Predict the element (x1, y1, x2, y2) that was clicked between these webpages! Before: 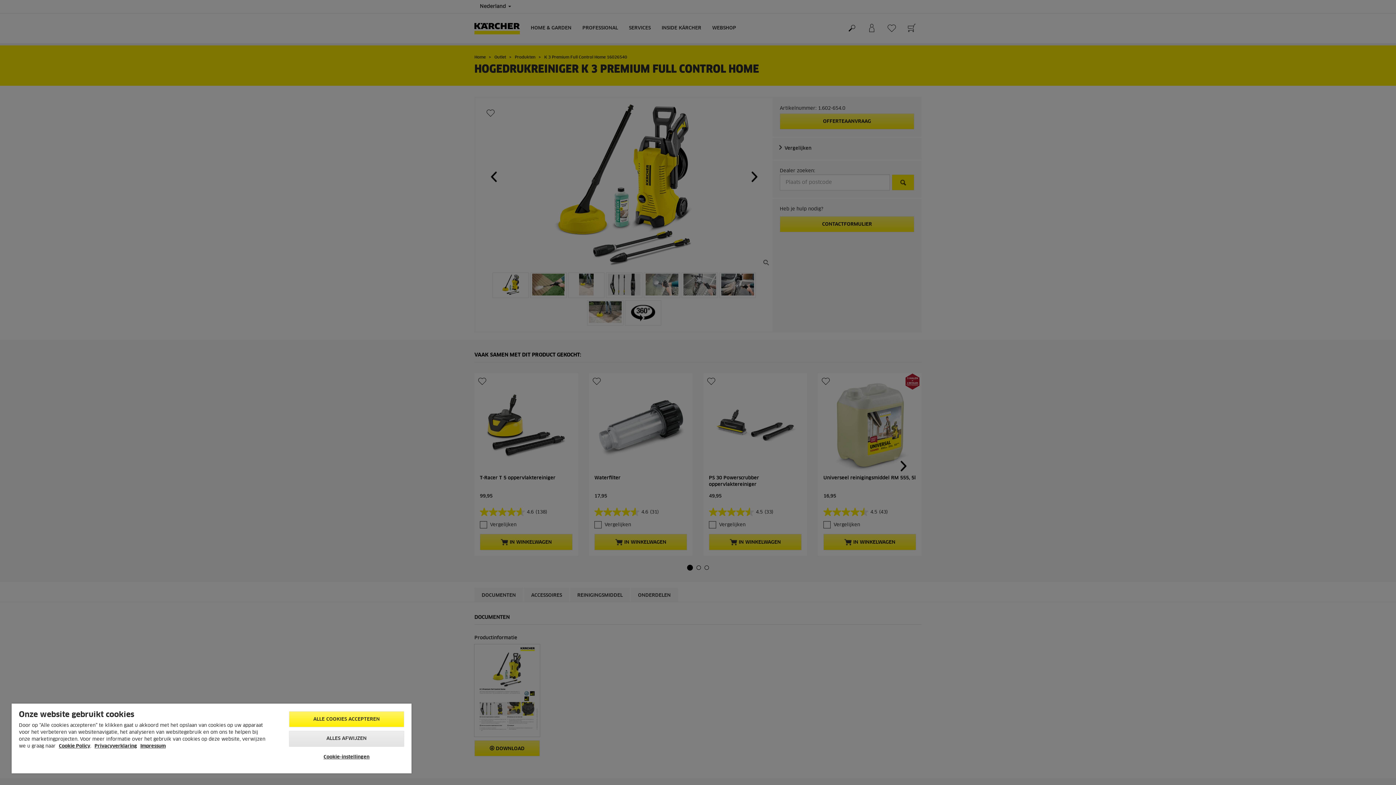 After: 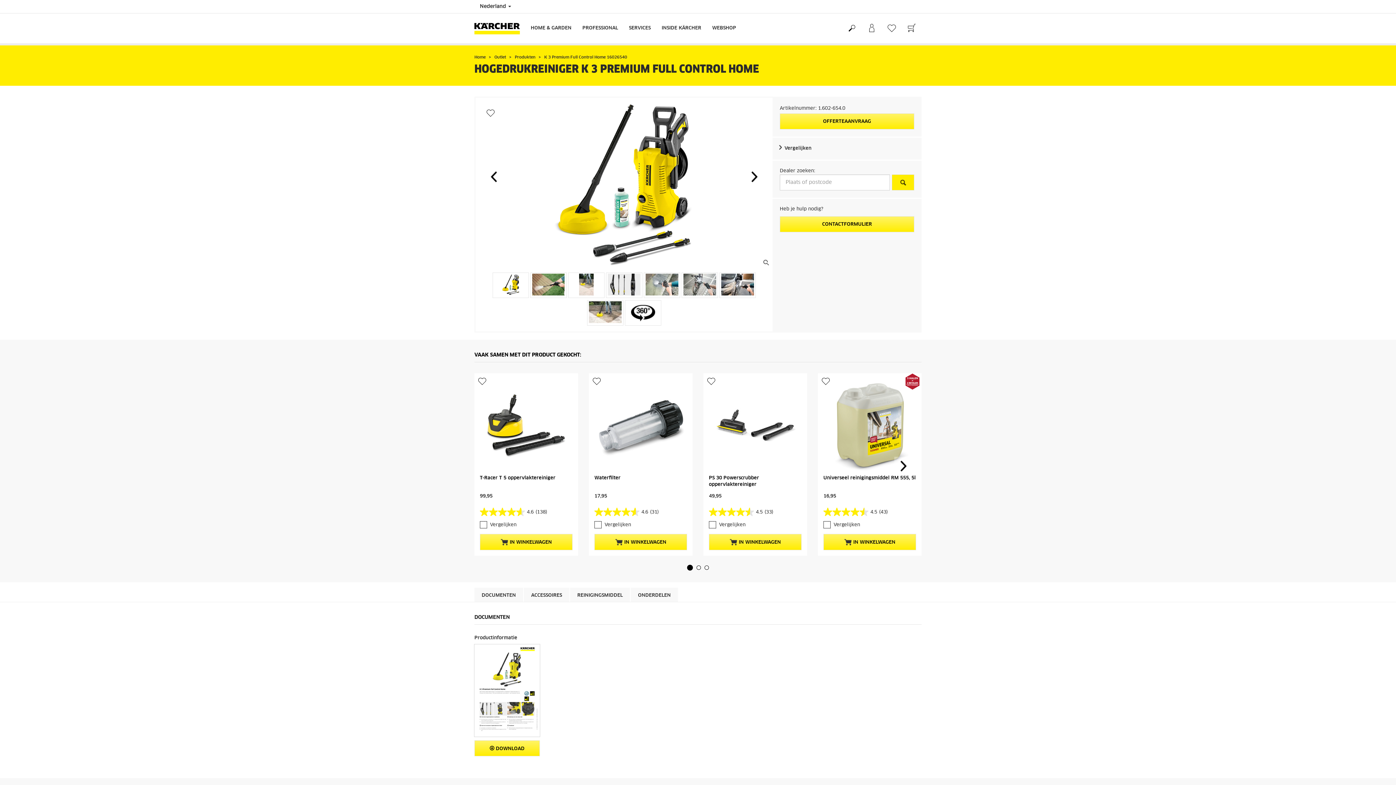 Action: bbox: (288, 711, 404, 727) label: ALLE COOKIES ACCEPTEREN